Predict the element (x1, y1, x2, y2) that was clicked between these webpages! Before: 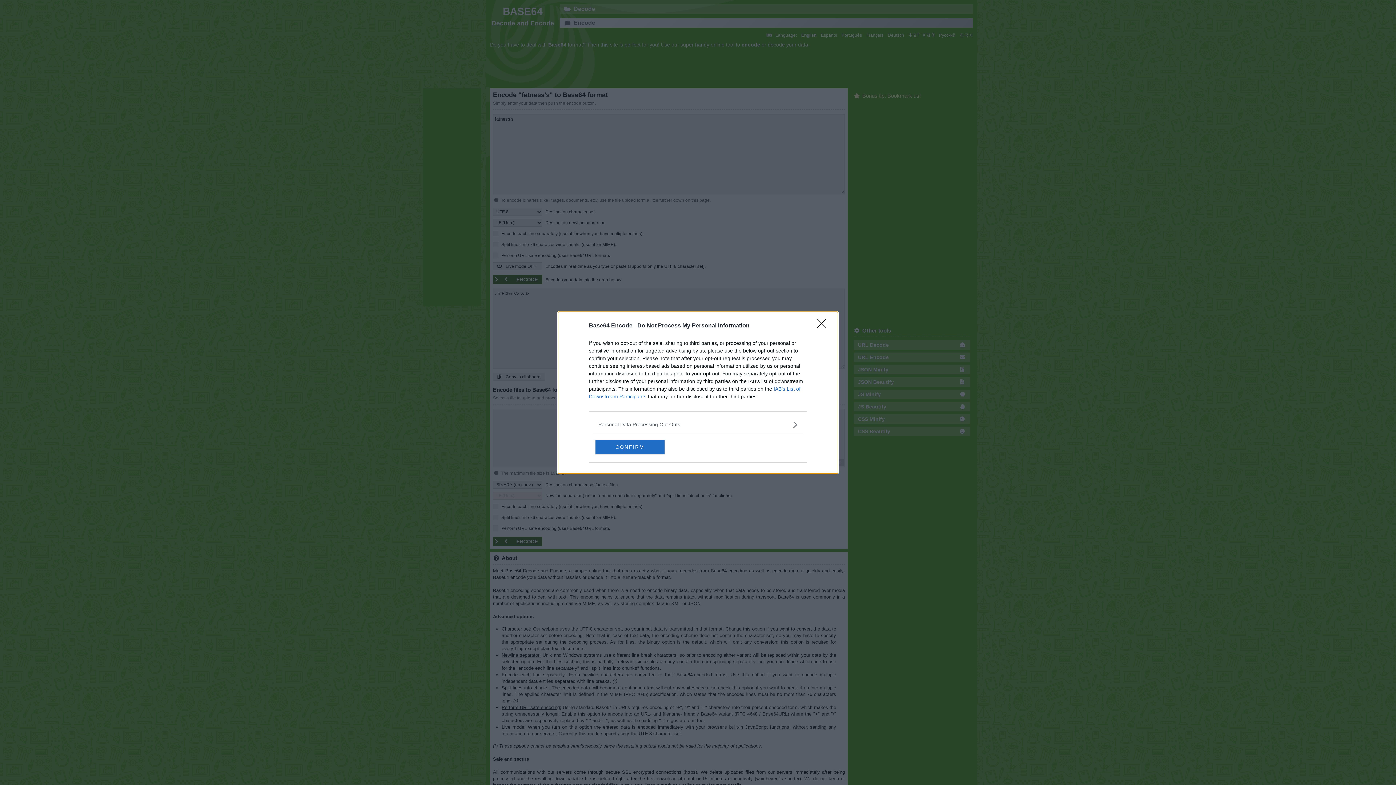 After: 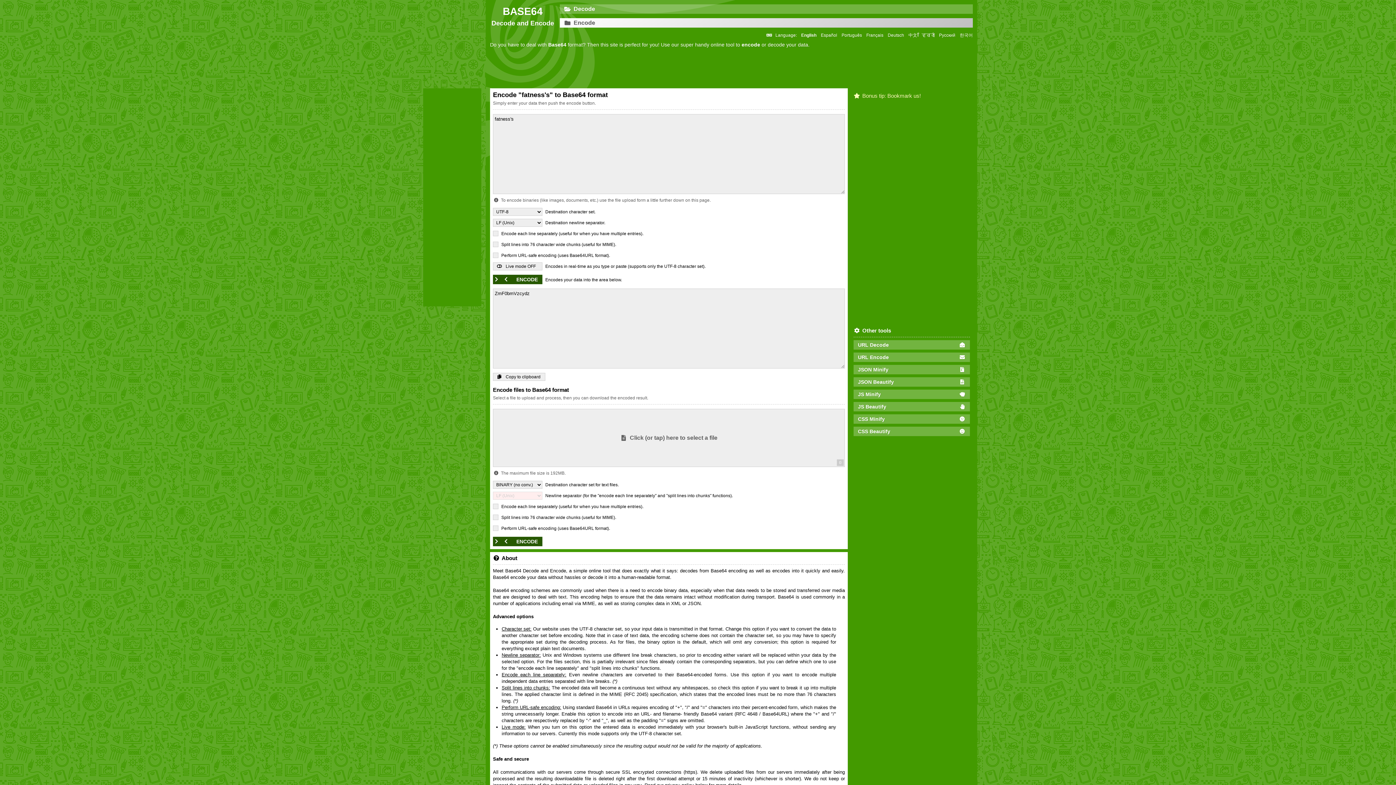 Action: label: CONFIRM bbox: (595, 439, 664, 454)